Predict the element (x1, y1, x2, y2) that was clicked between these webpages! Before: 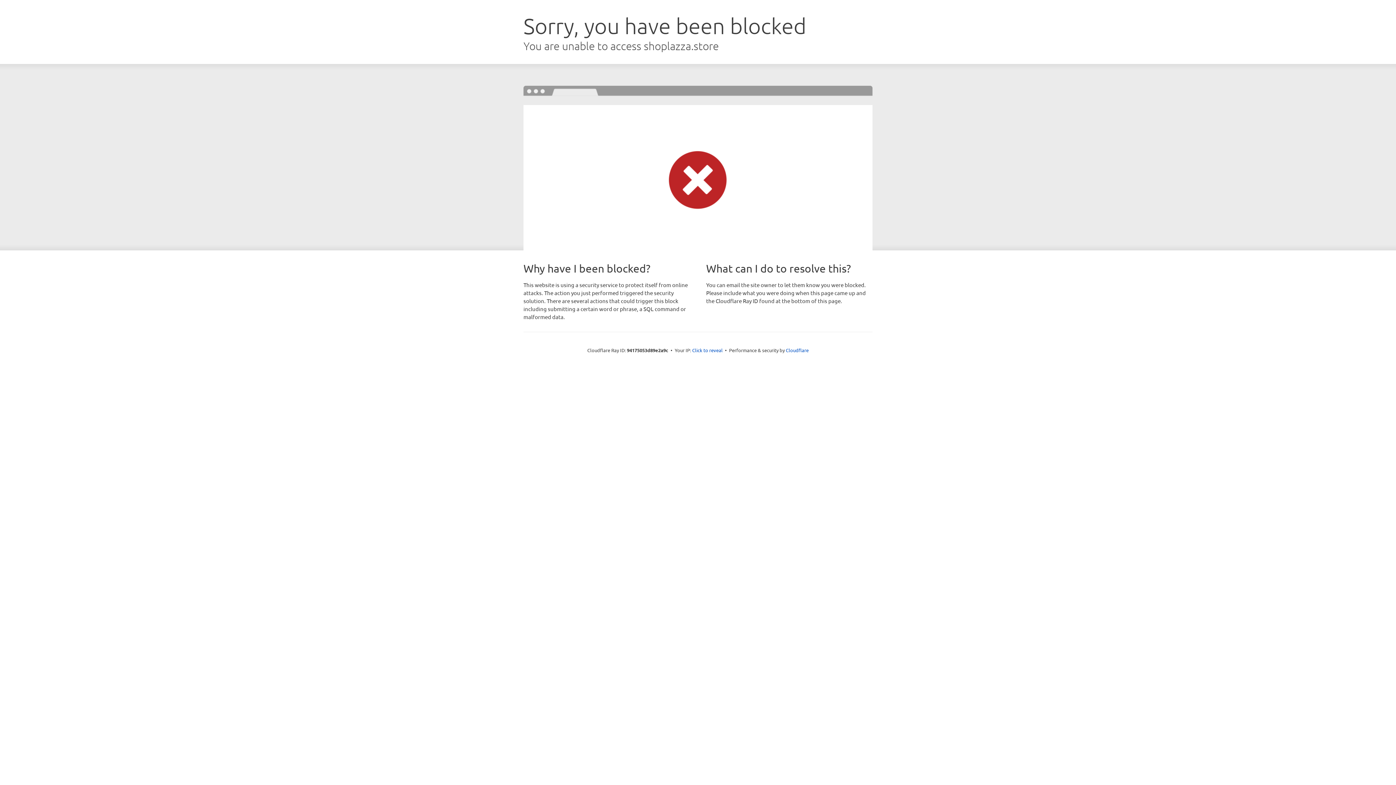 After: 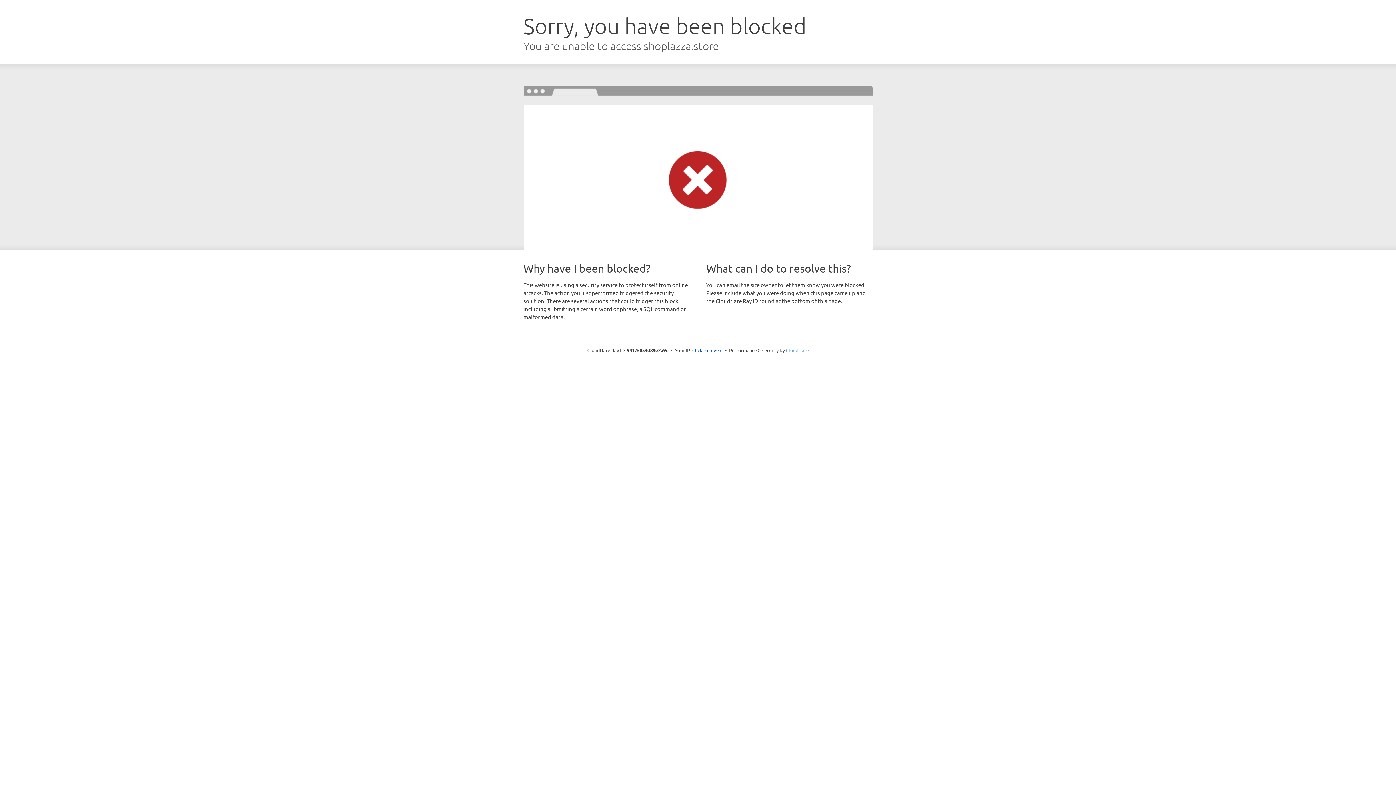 Action: bbox: (786, 347, 808, 353) label: Cloudflare